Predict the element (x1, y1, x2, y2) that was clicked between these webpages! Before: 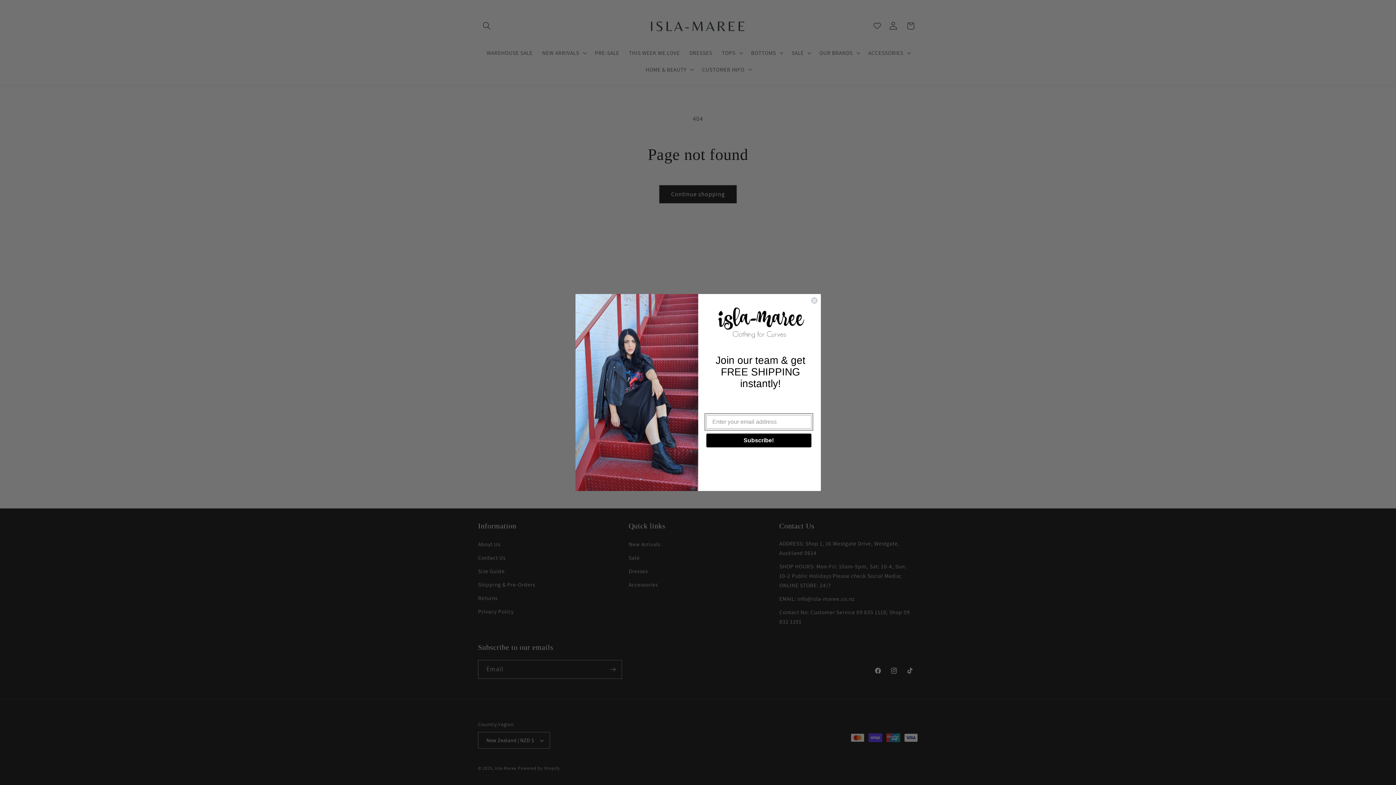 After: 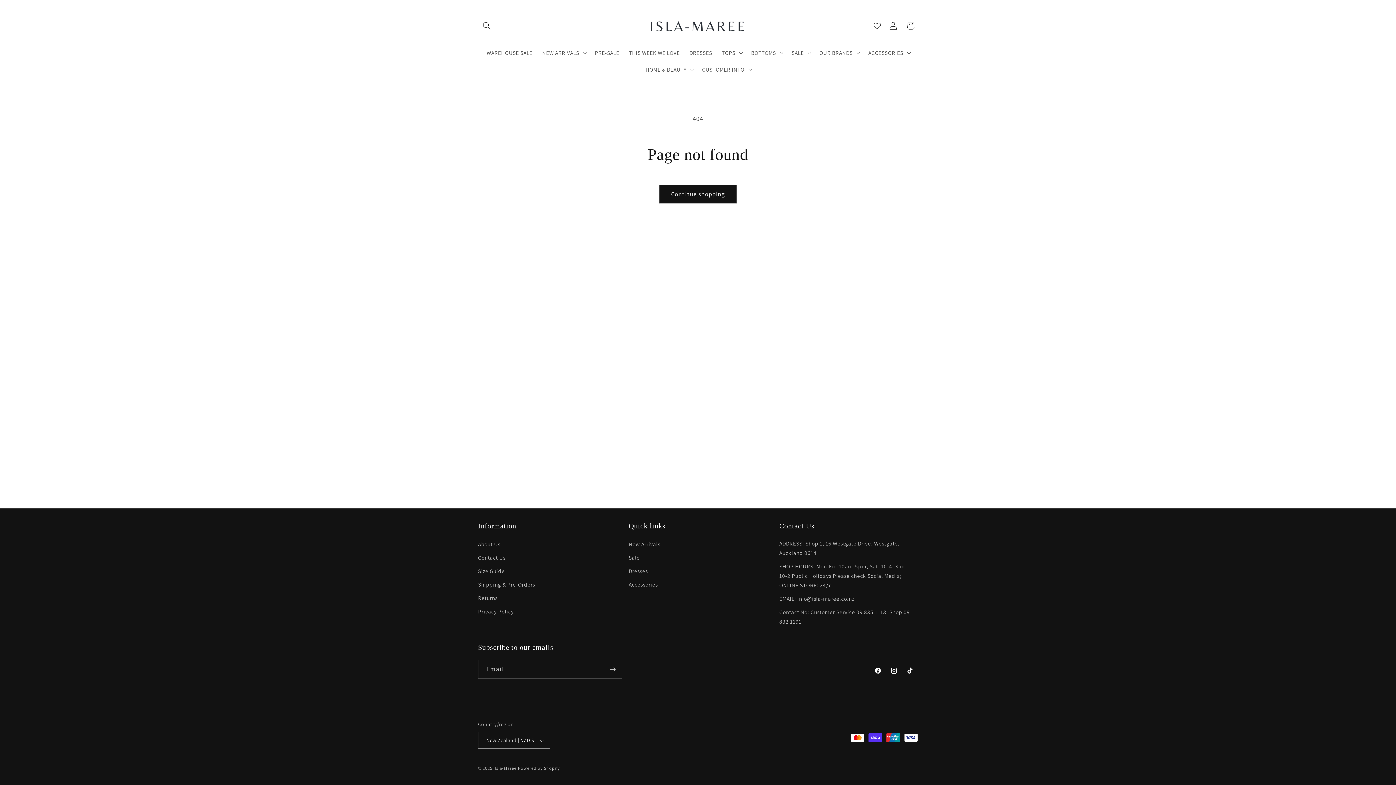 Action: label: Close dialog bbox: (810, 297, 818, 304)